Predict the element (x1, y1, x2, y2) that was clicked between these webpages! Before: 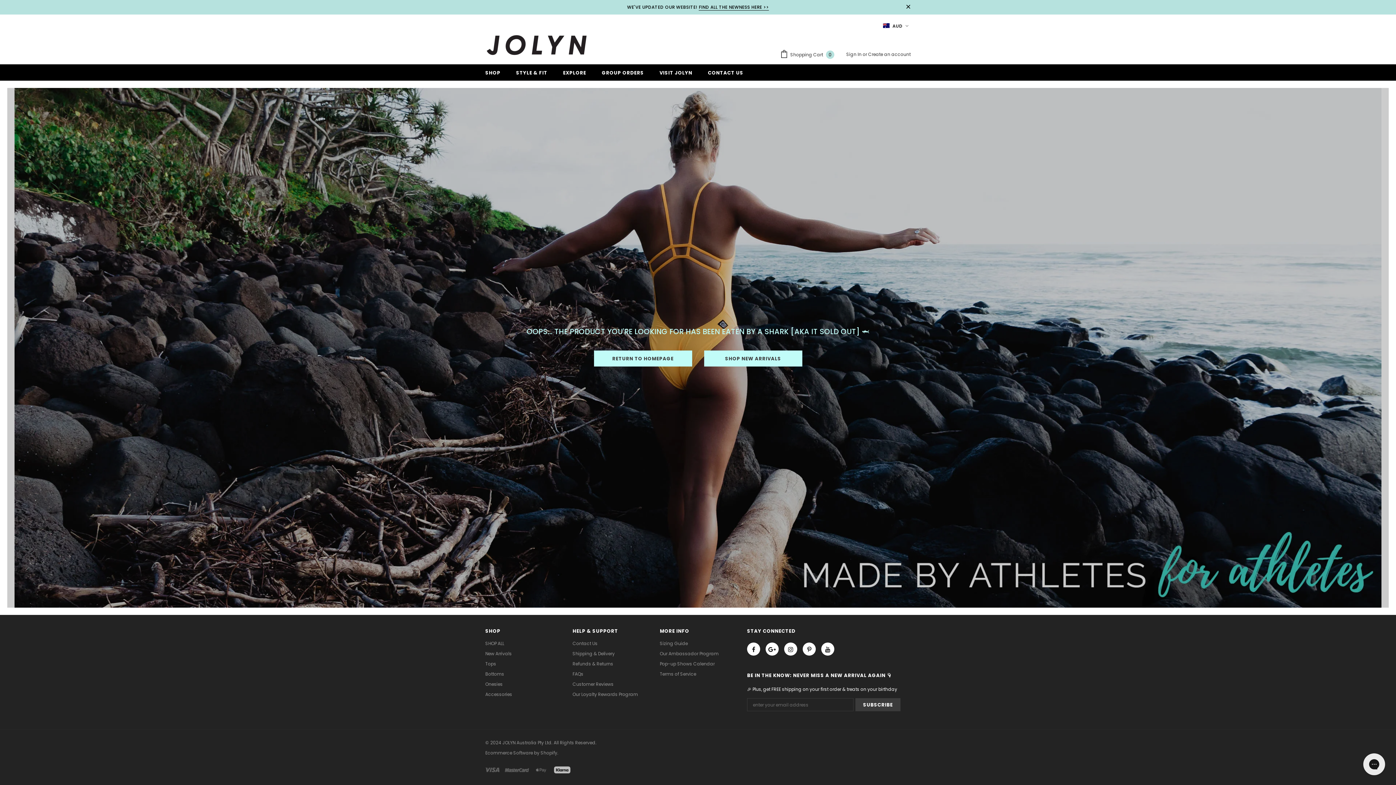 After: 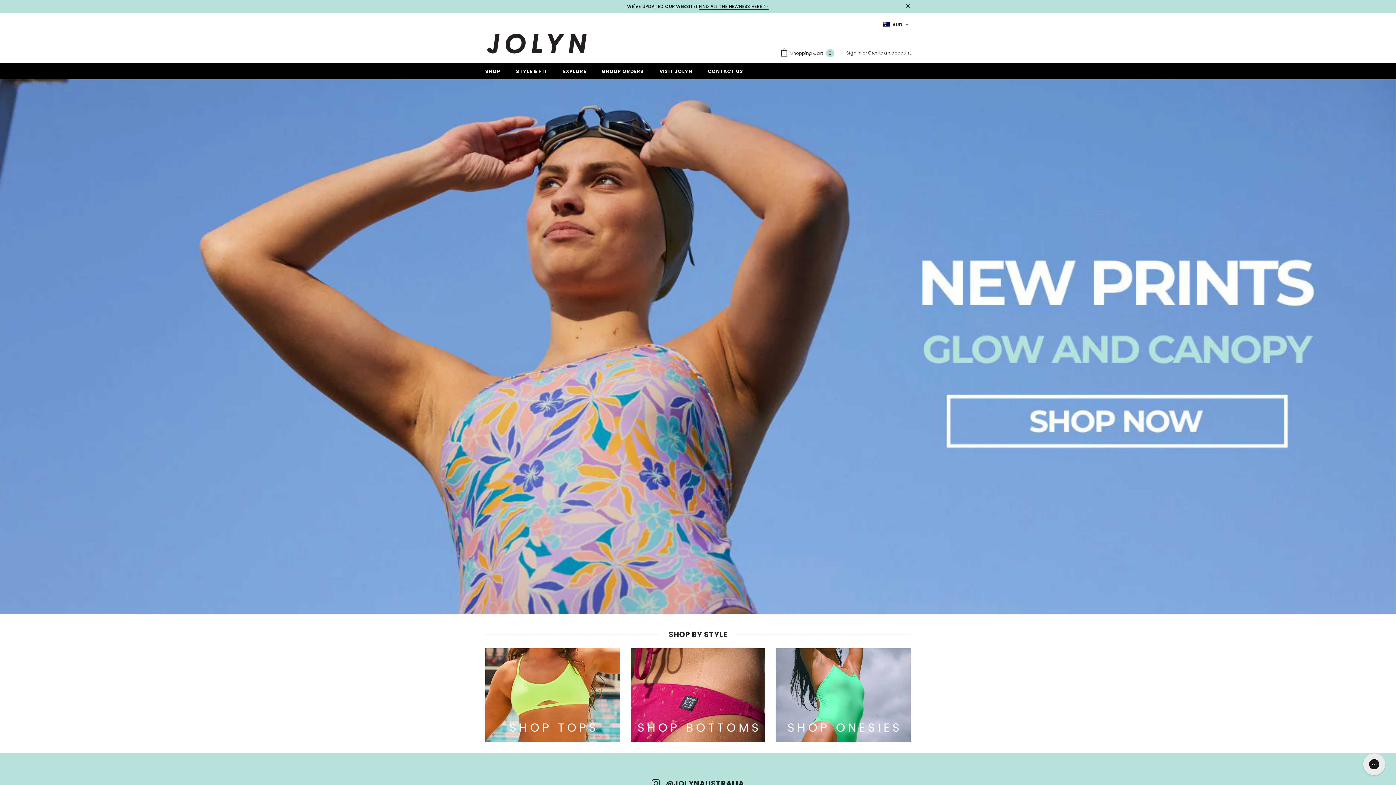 Action: label: RETURN TO HOMEPAGE bbox: (594, 350, 692, 366)